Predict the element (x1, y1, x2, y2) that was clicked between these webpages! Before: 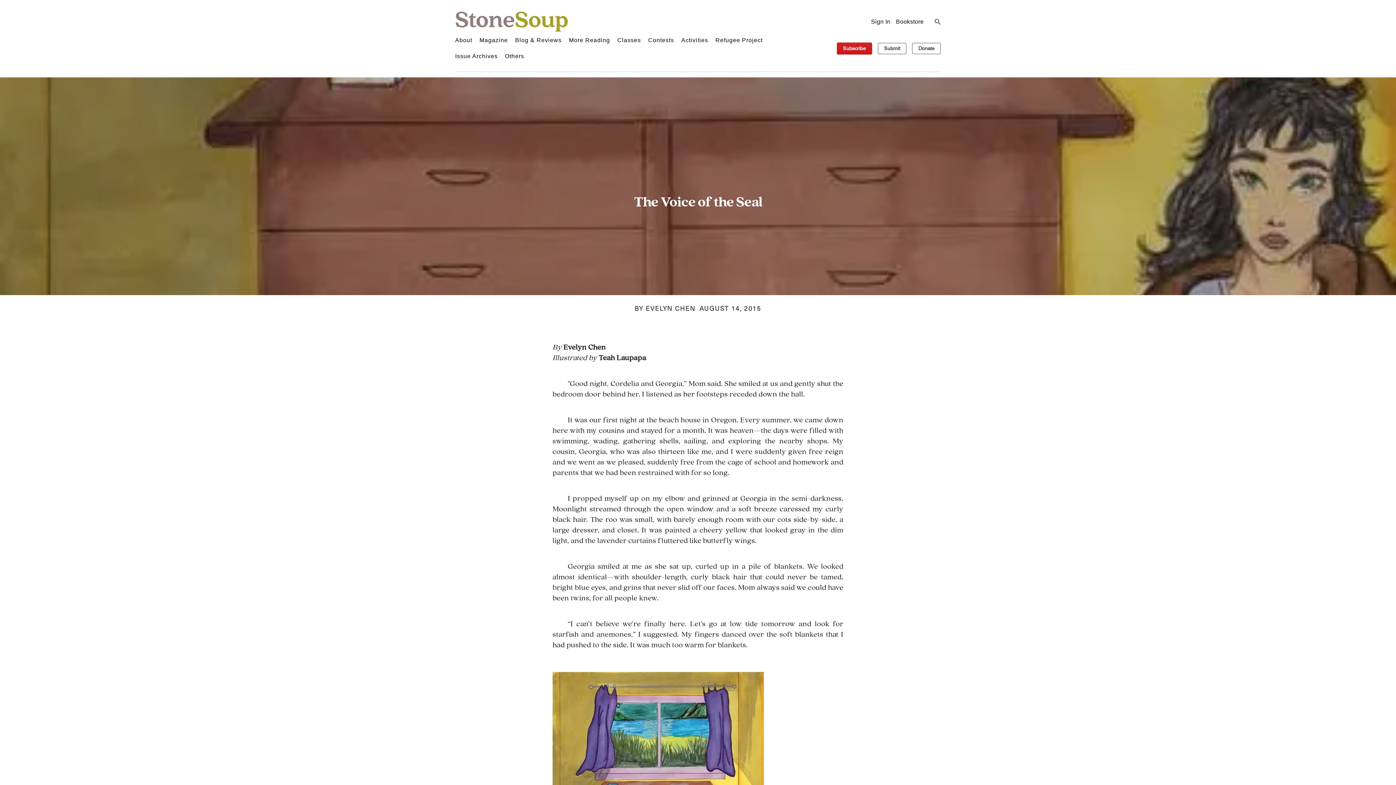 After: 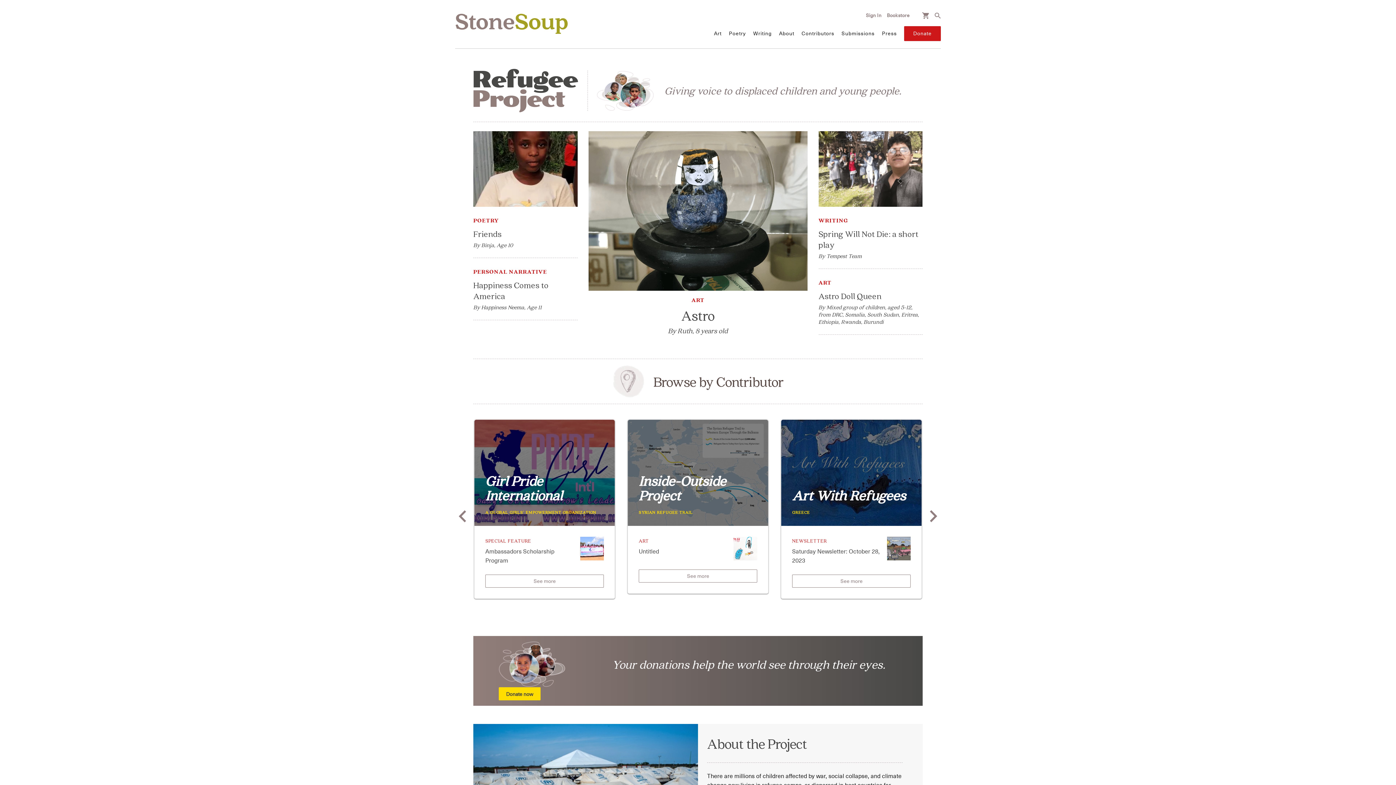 Action: label: Refugee Project bbox: (715, 35, 762, 45)